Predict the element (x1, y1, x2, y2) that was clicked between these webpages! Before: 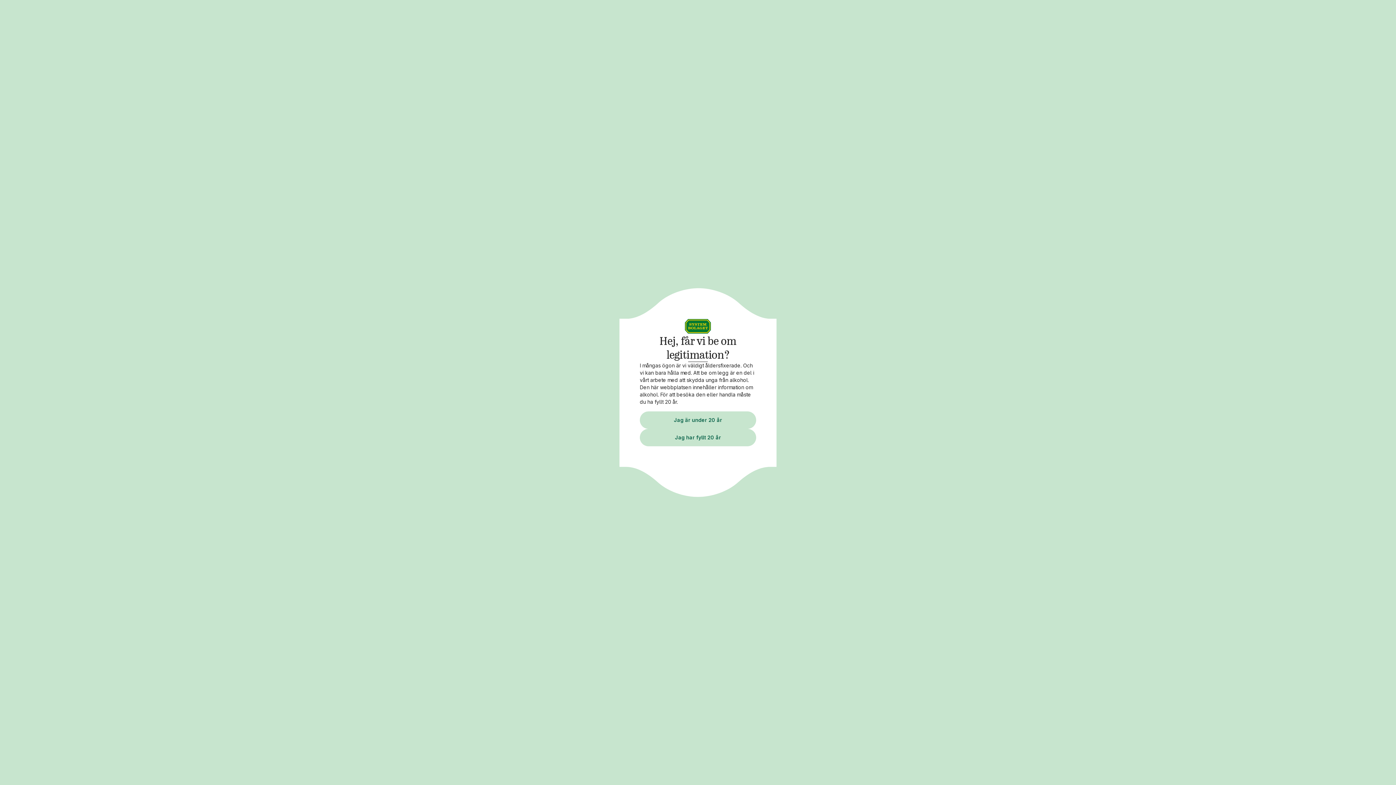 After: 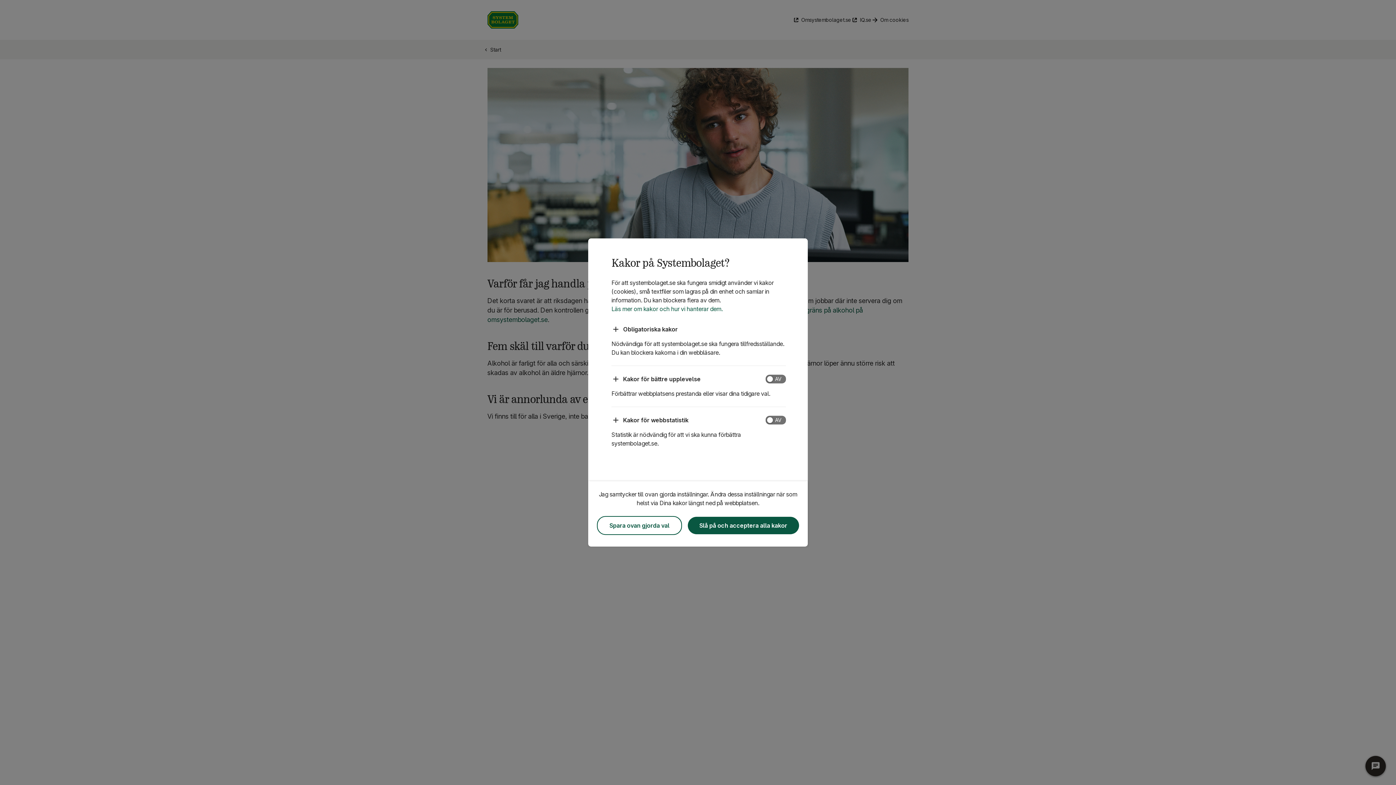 Action: bbox: (640, 411, 756, 428) label: Jag är under 20 år